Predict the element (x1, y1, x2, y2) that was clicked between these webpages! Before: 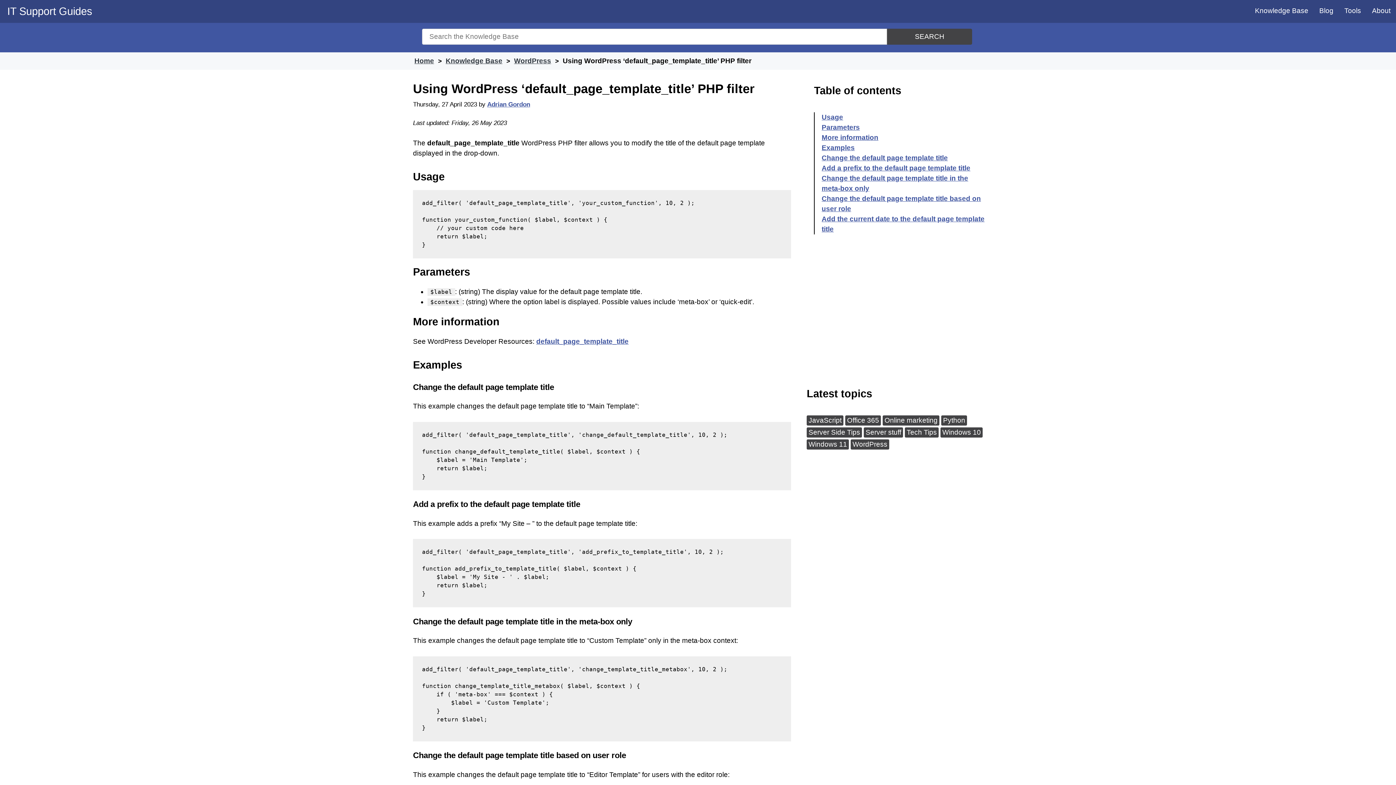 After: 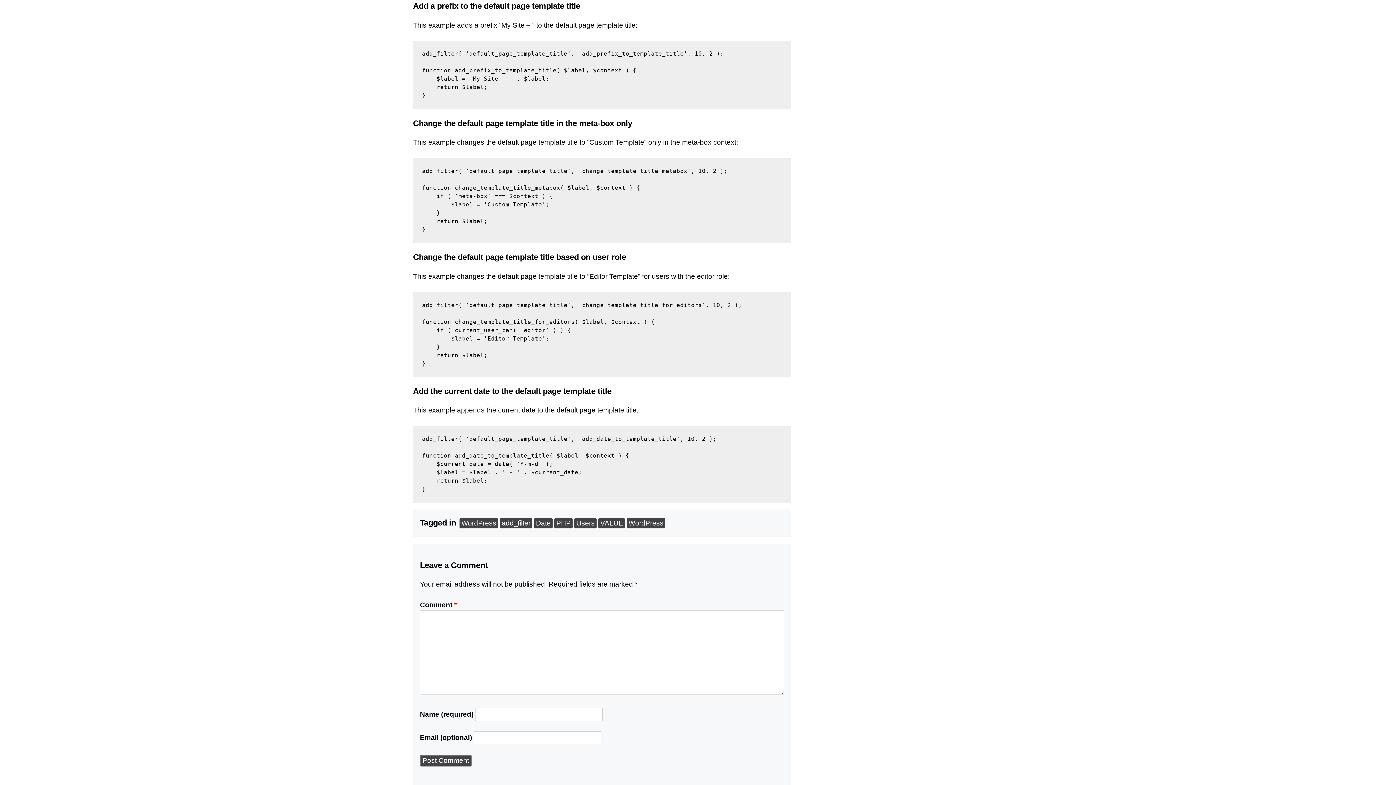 Action: label: Add a prefix to the default page template title bbox: (821, 162, 970, 172)